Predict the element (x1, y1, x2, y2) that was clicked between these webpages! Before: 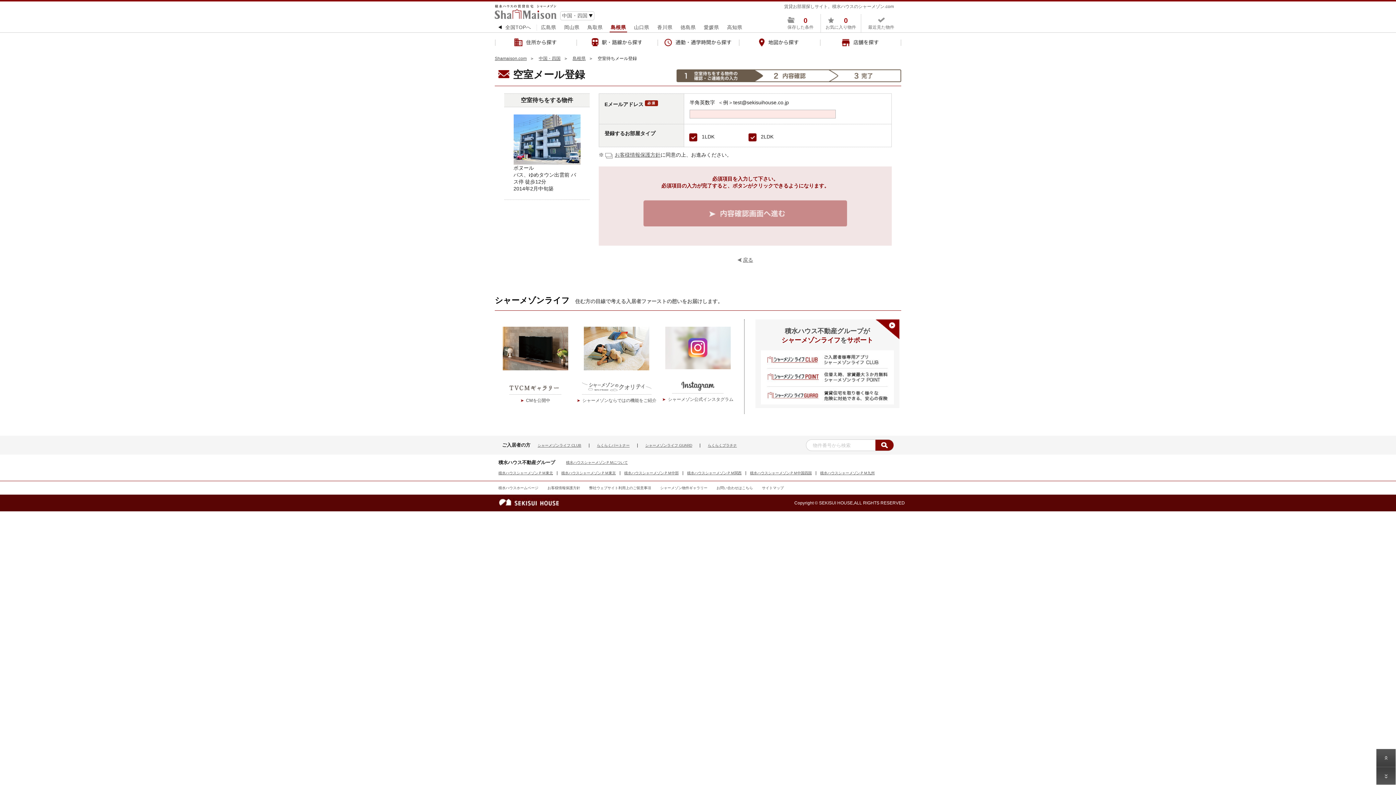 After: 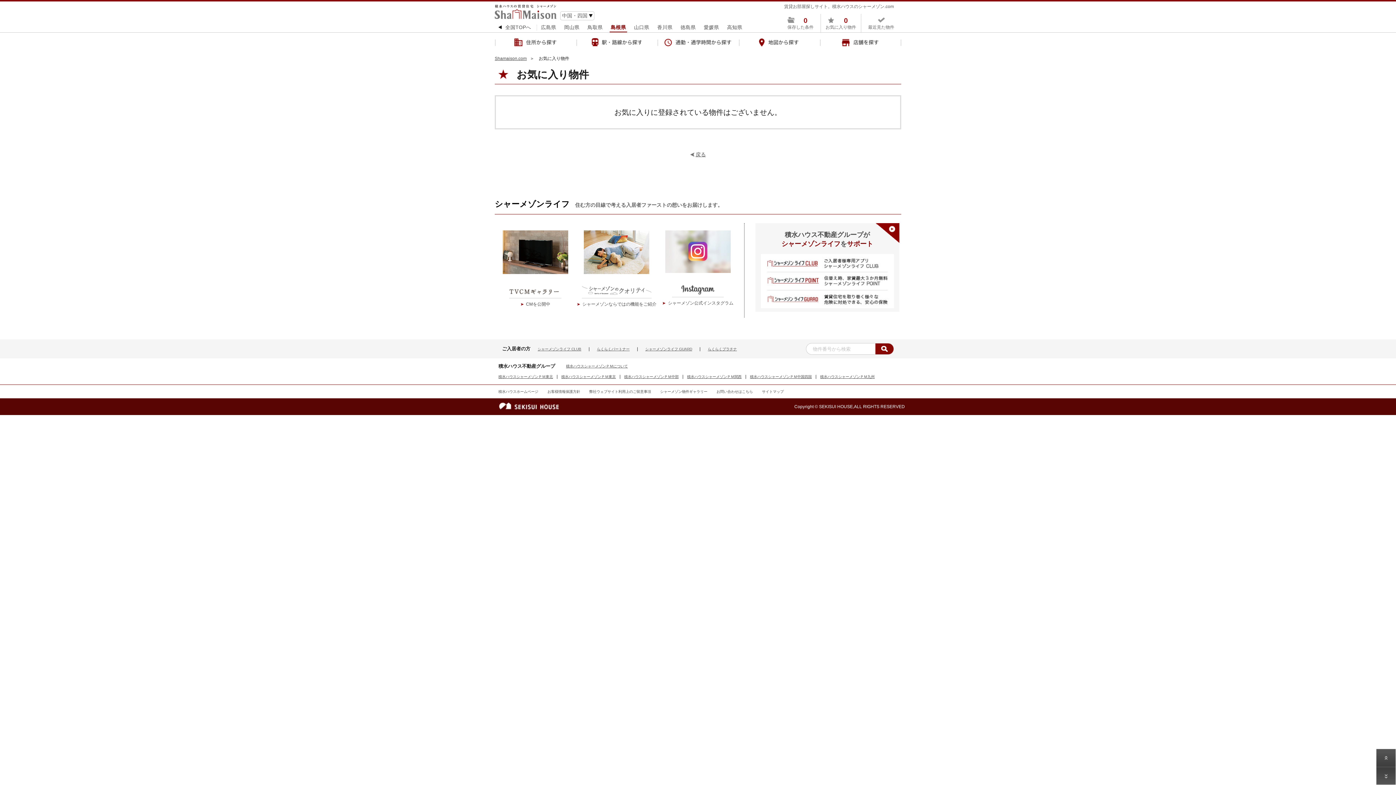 Action: bbox: (821, 14, 861, 32) label: 0
お気に入り物件